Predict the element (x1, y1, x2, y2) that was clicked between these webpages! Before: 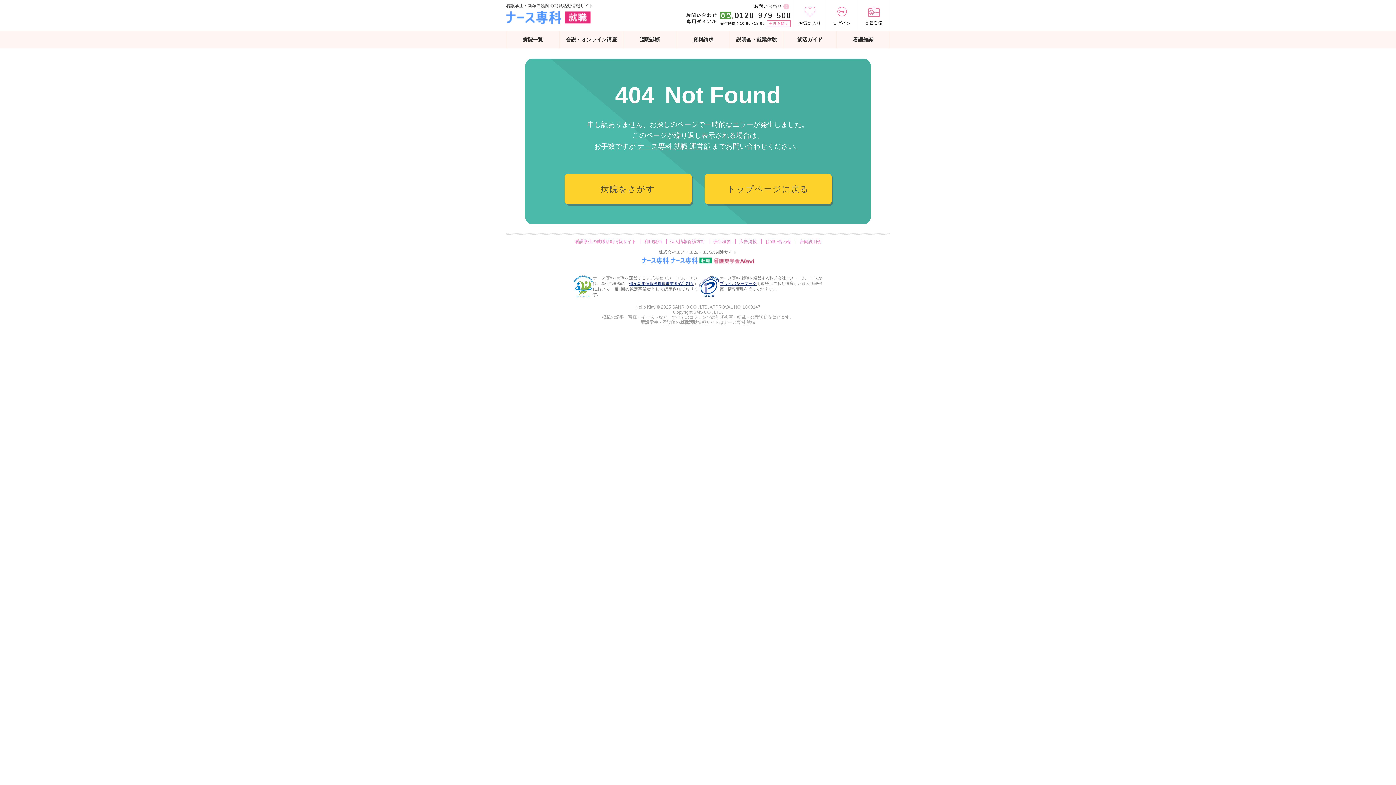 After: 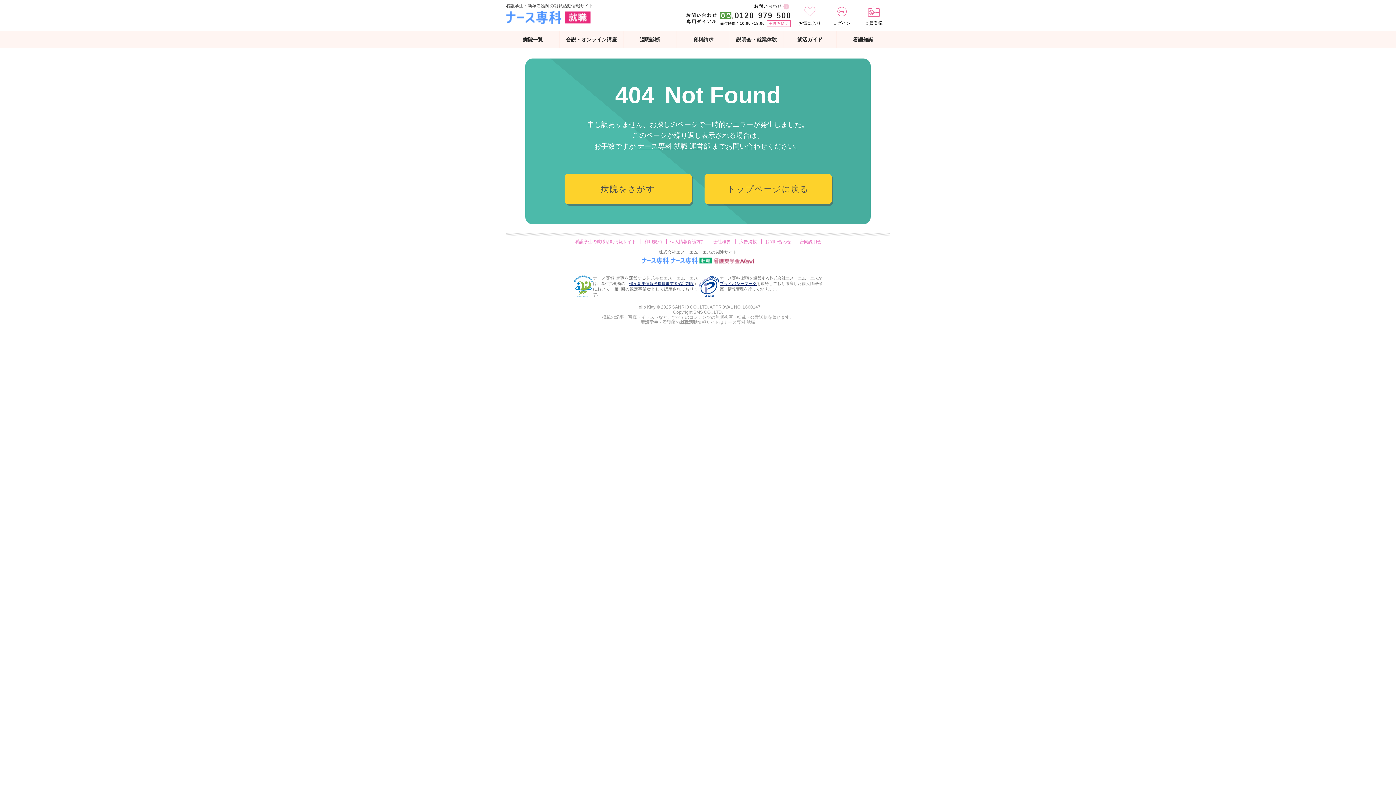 Action: bbox: (713, 239, 731, 244) label: 会社概要